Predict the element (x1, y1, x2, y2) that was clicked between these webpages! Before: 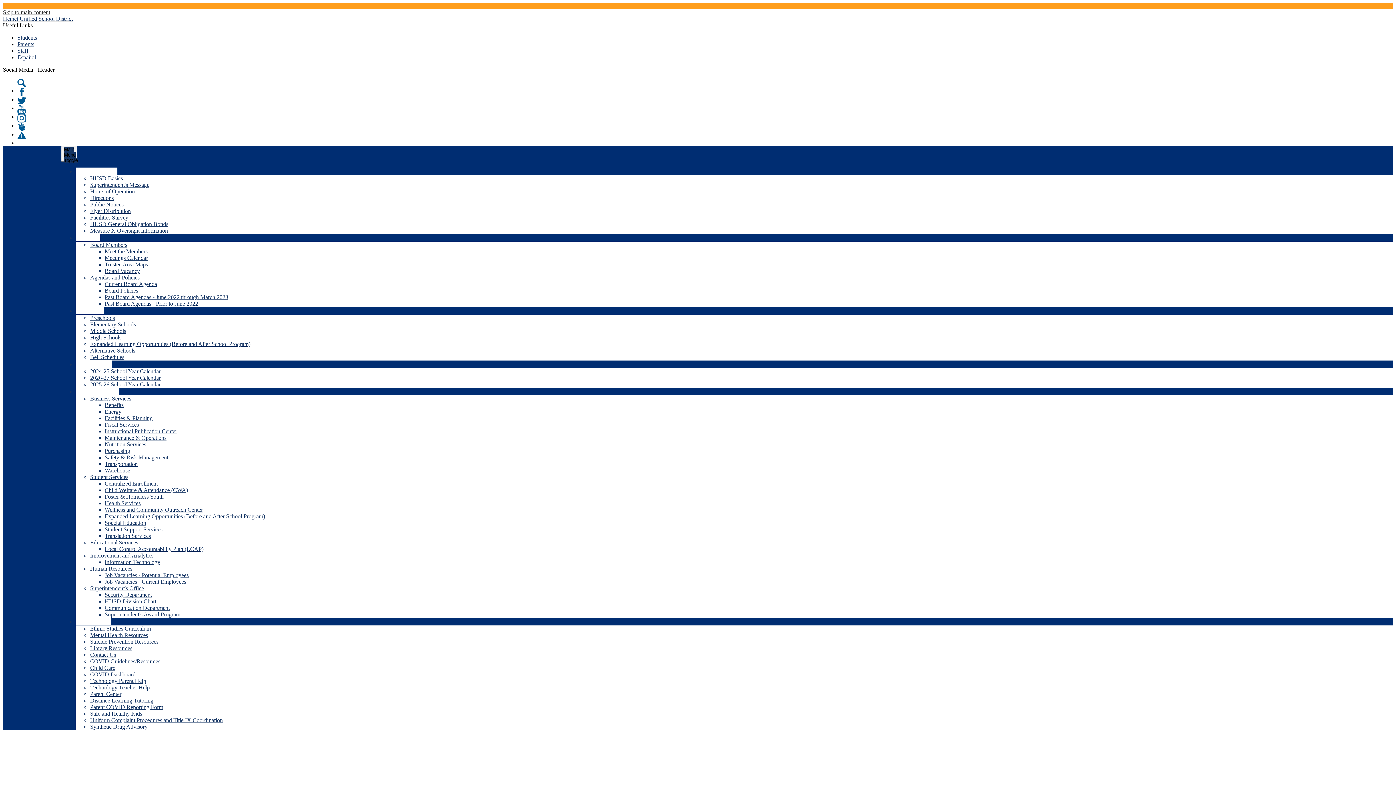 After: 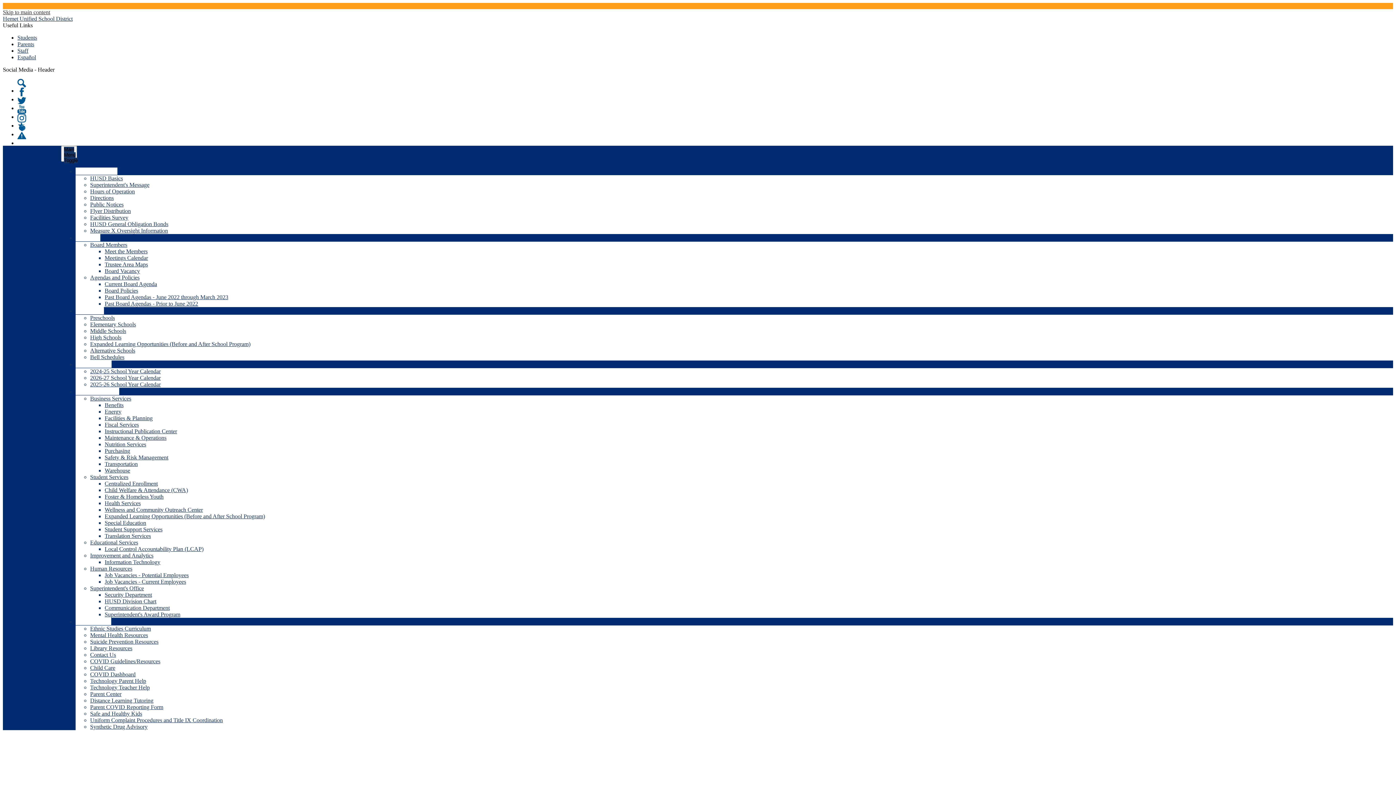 Action: bbox: (104, 500, 140, 506) label: Health Services